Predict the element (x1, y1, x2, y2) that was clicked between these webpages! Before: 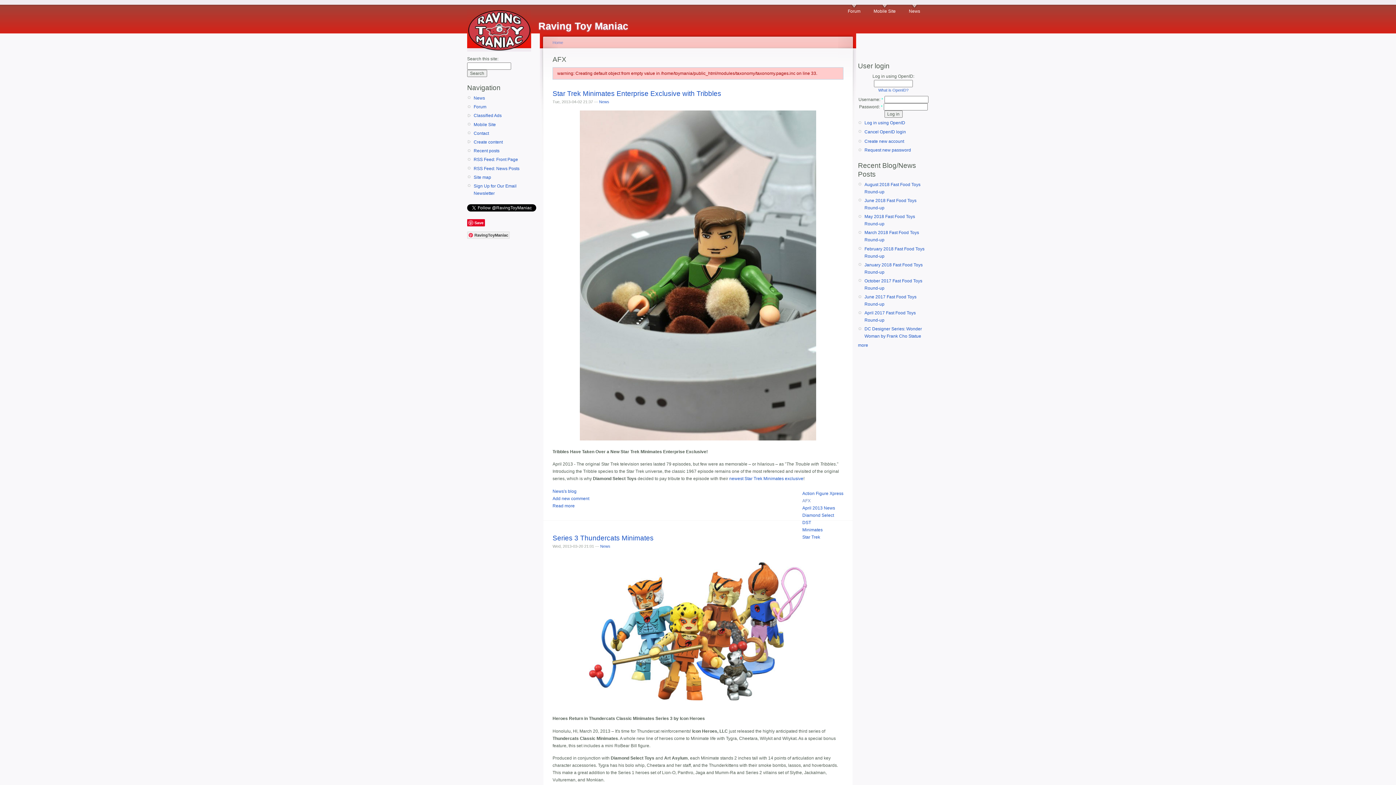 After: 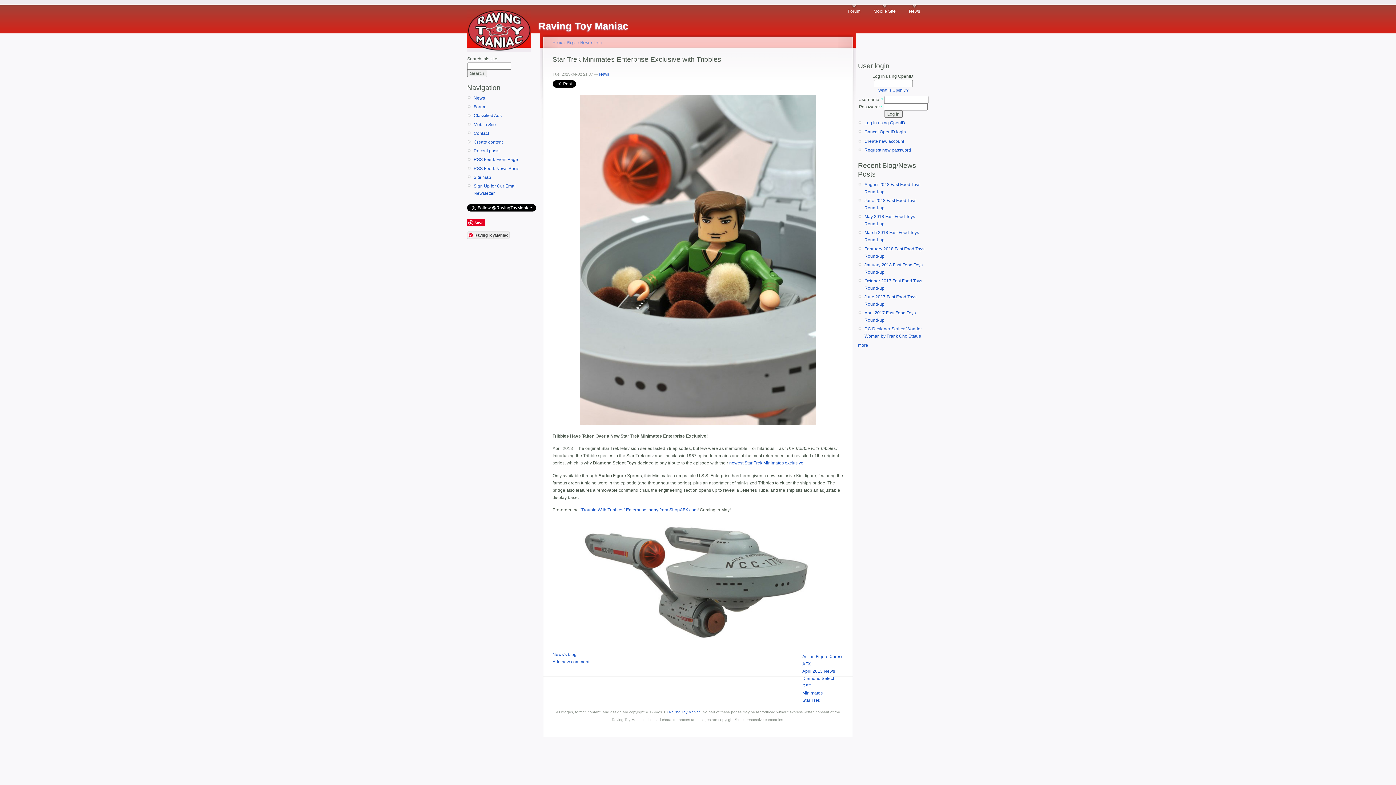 Action: label: Read more bbox: (552, 503, 574, 508)